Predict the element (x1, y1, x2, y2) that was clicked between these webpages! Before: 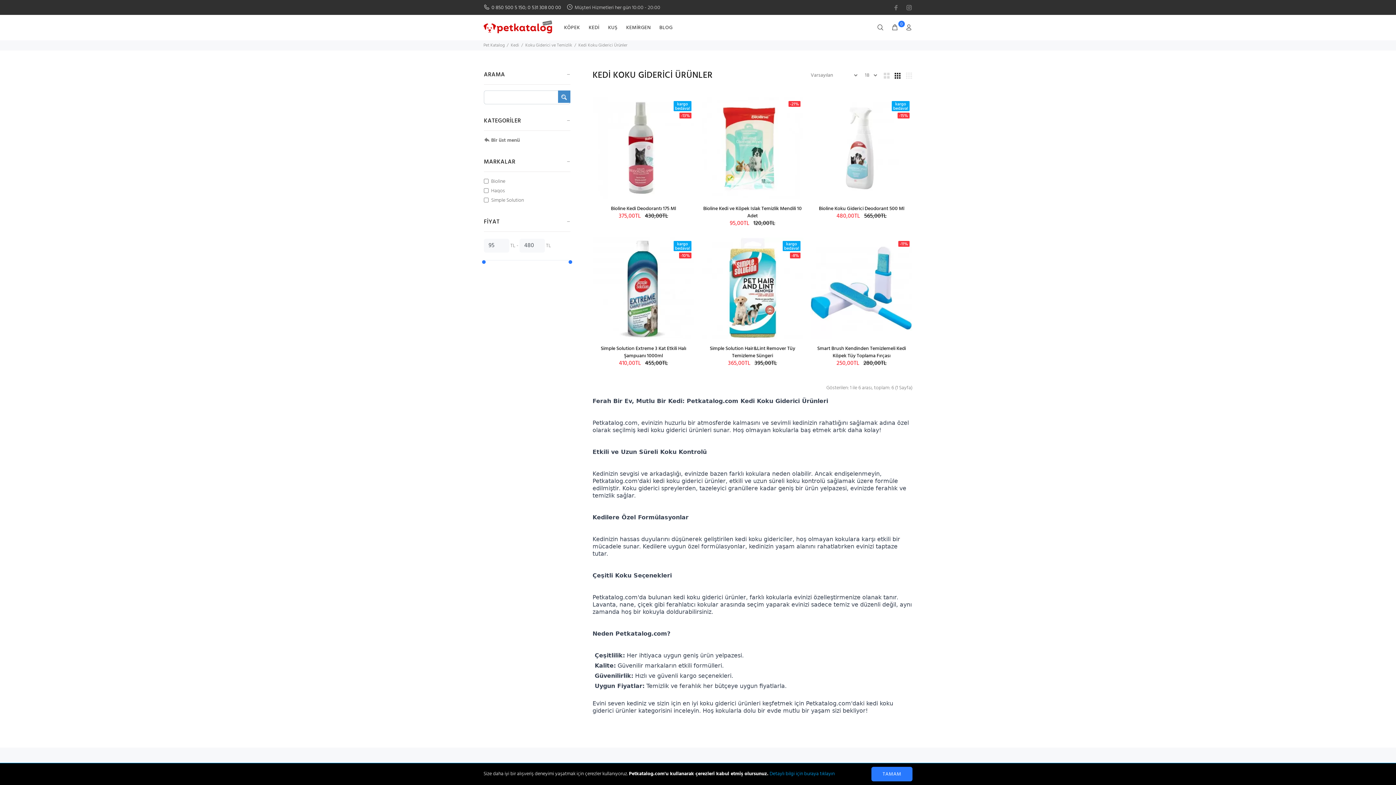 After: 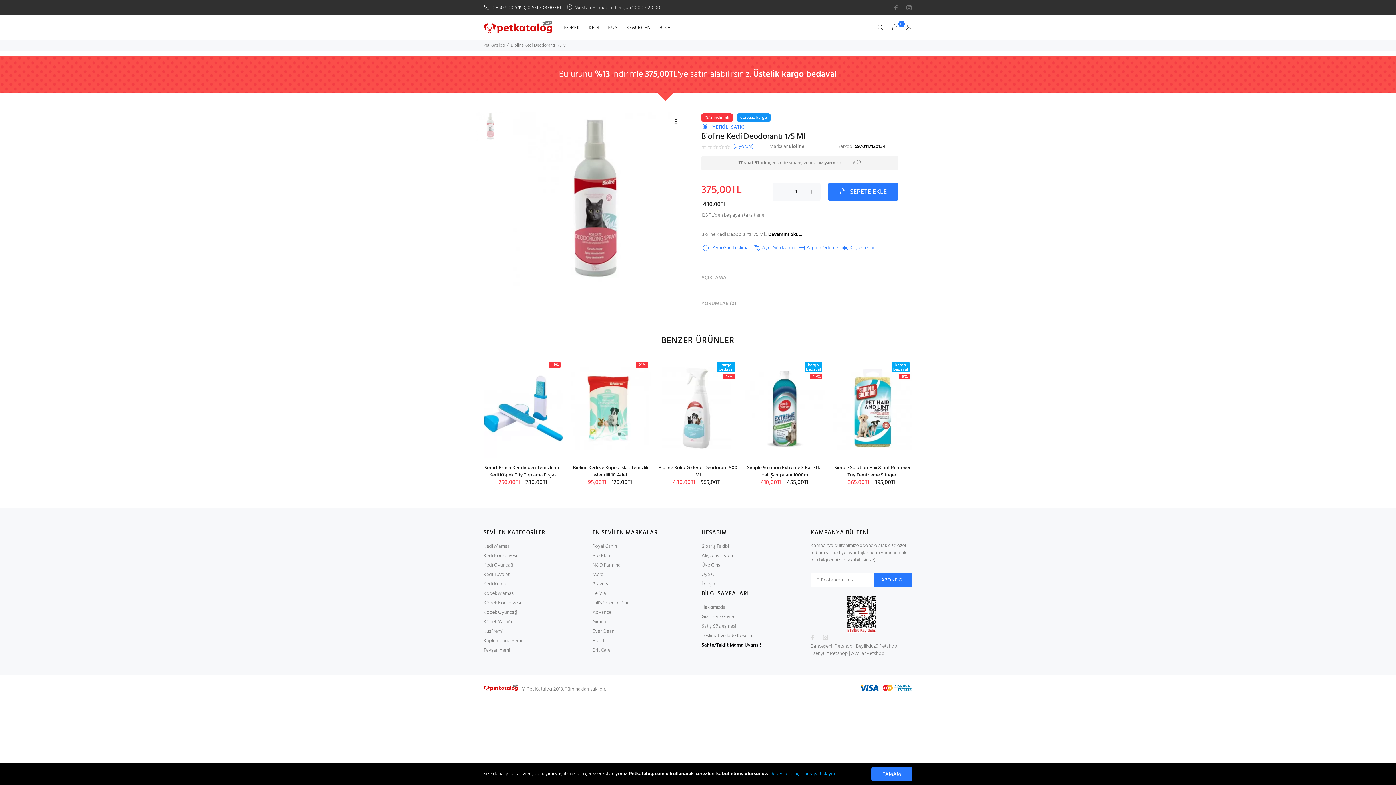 Action: bbox: (611, 204, 676, 213) label: Bioline Kedi Deodorantı 175 Ml